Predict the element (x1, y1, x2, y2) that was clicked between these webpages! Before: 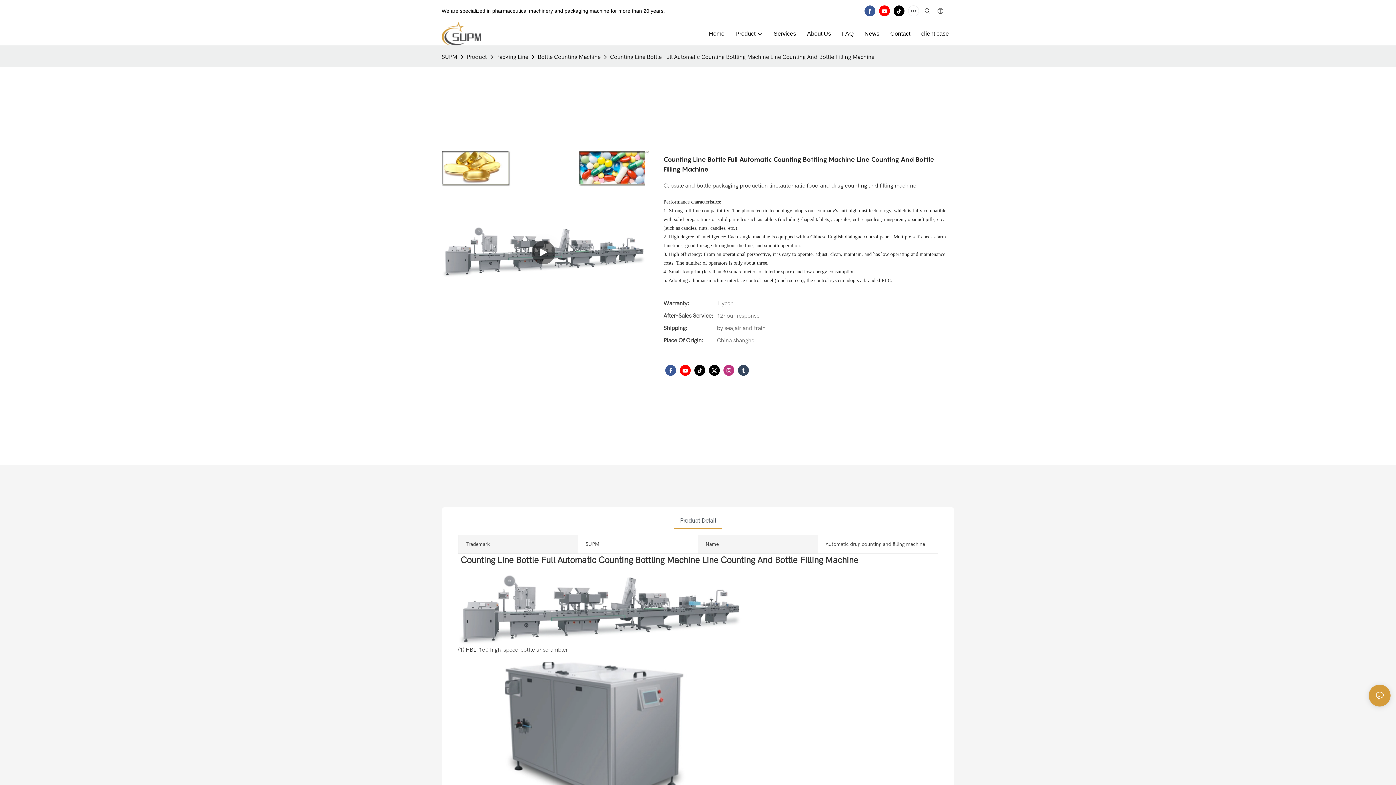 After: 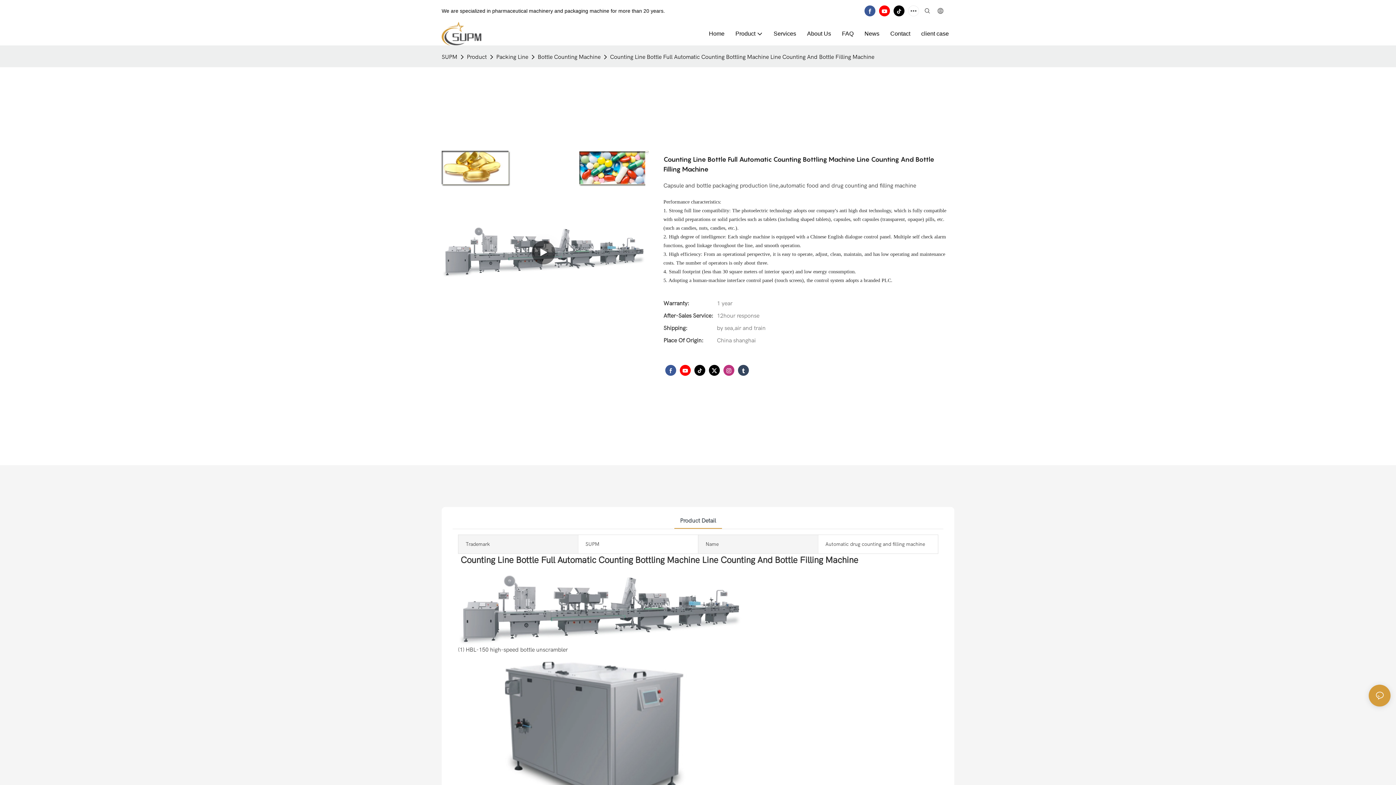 Action: bbox: (877, 3, 892, 18)